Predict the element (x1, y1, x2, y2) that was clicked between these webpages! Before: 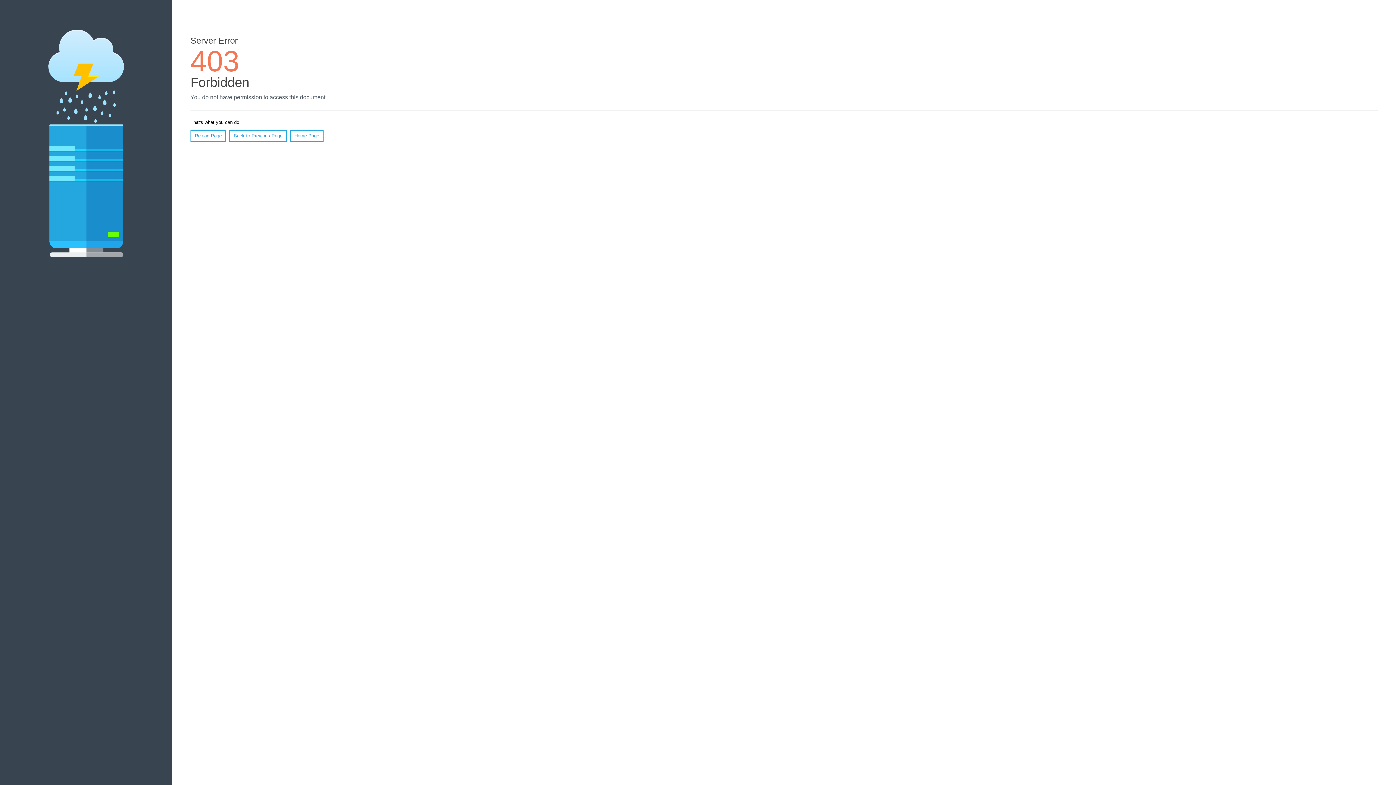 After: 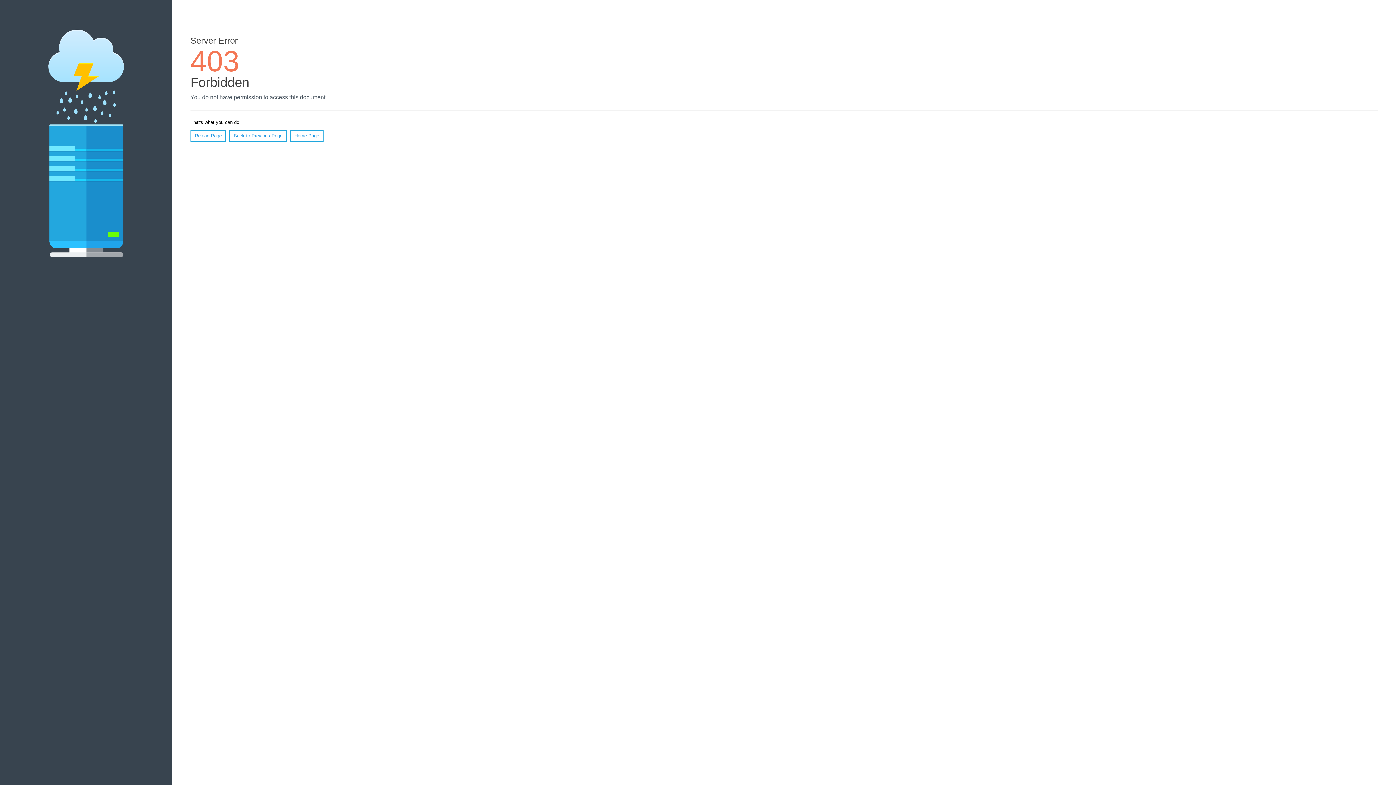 Action: bbox: (190, 130, 226, 141) label: Reload Page